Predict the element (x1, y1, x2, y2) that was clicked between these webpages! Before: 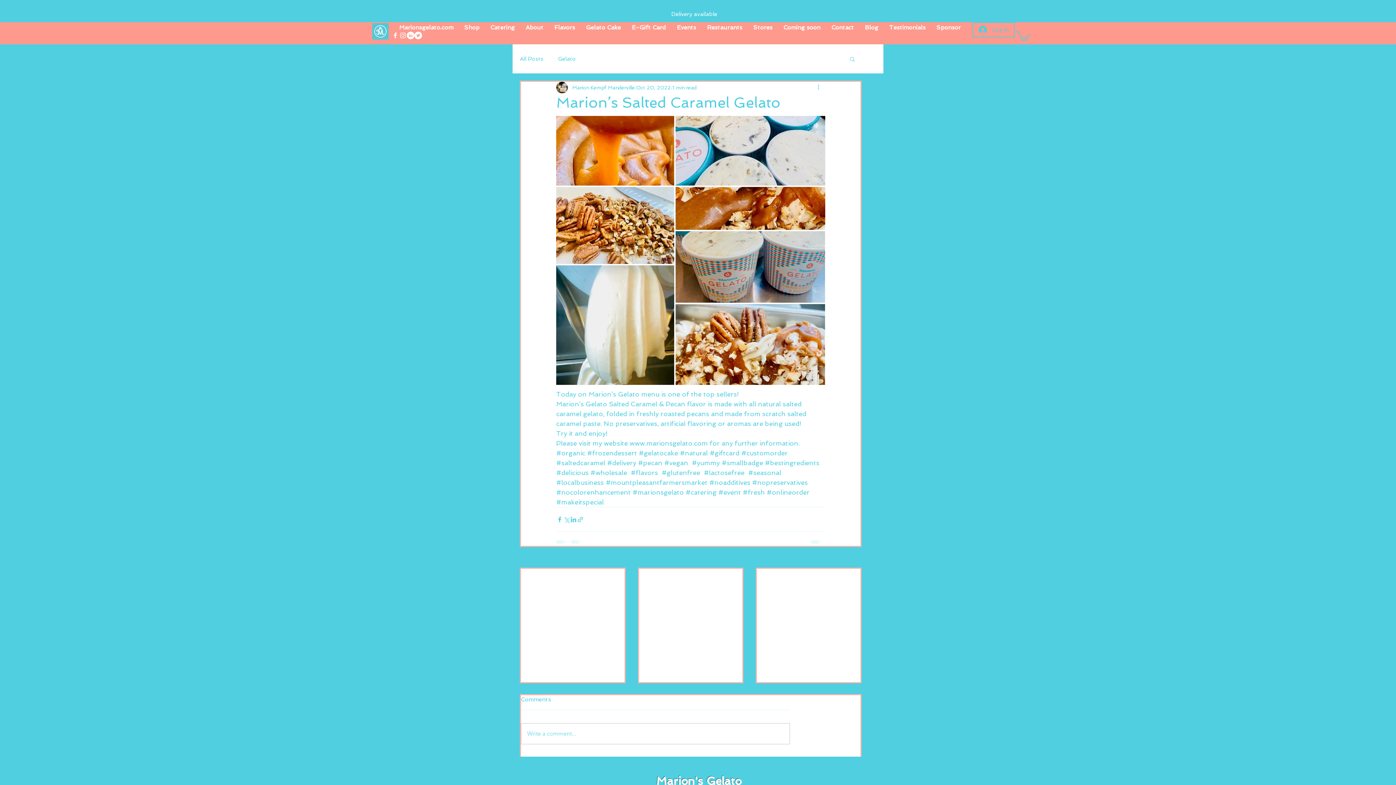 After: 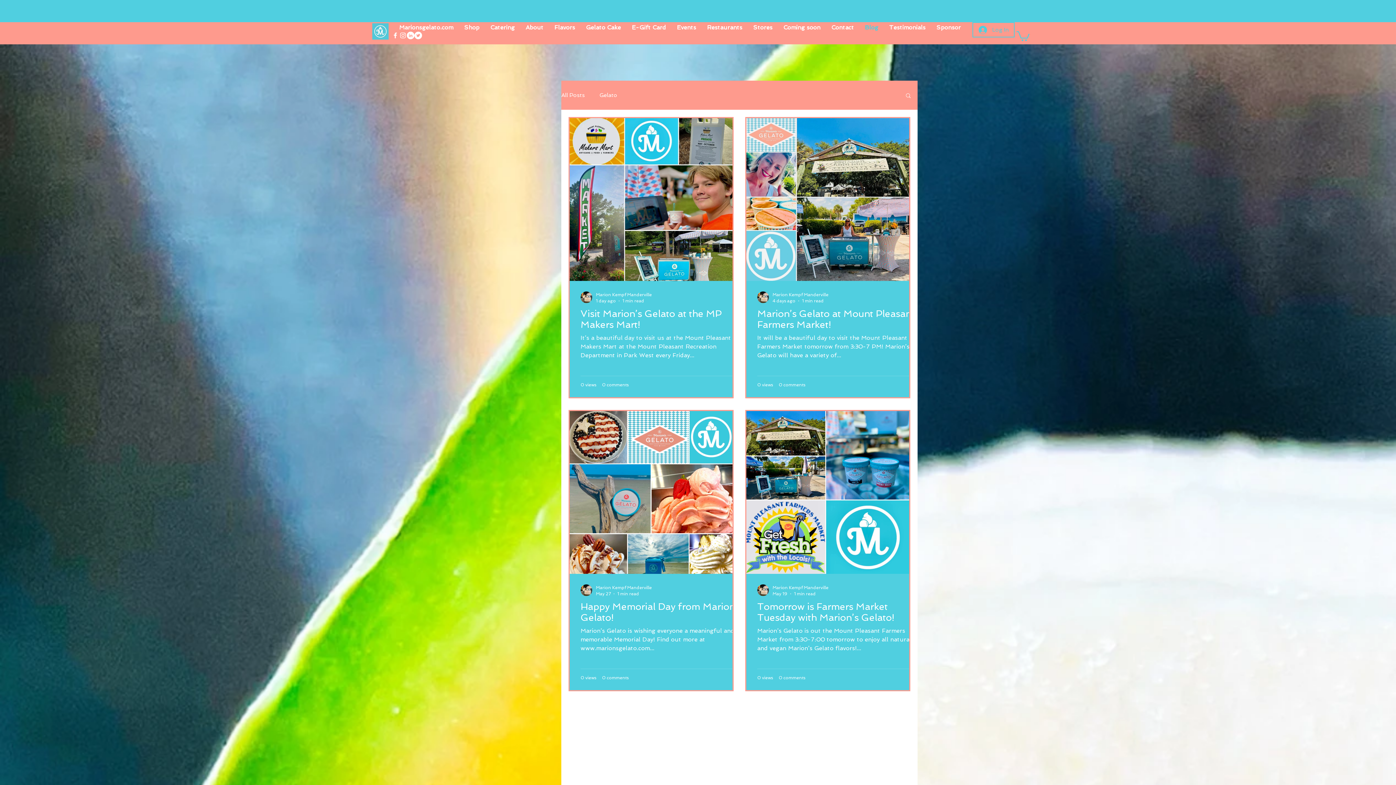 Action: bbox: (845, 558, 861, 568) label: See All